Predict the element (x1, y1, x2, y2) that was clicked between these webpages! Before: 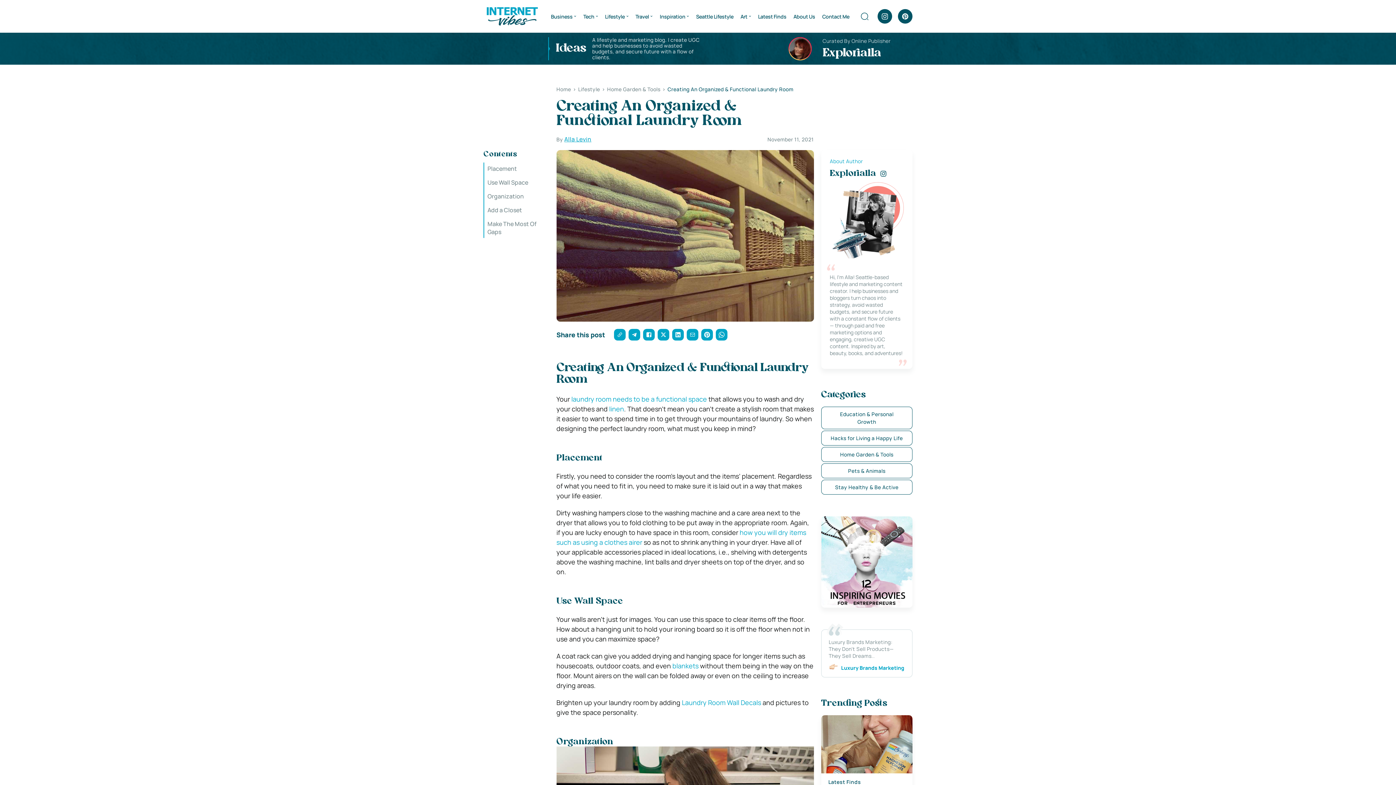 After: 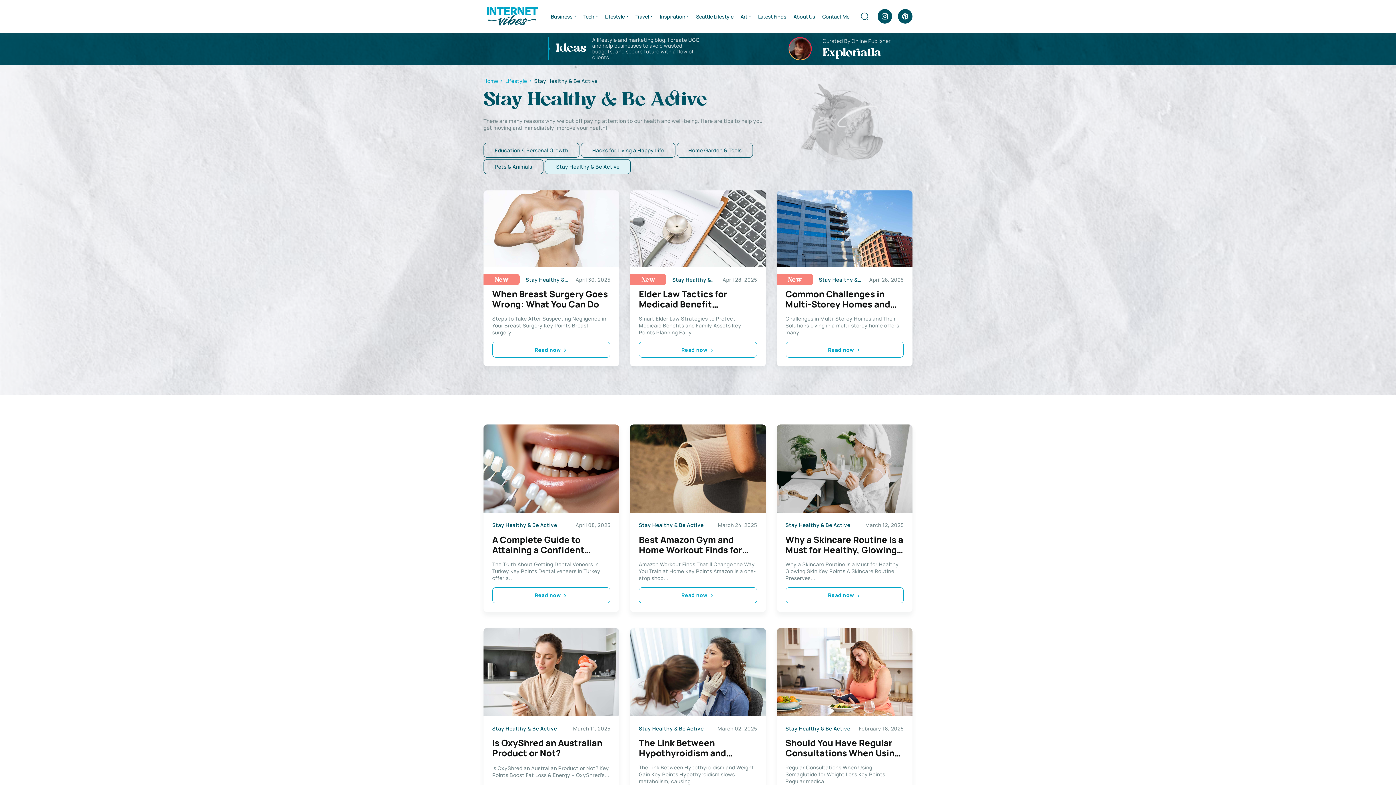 Action: label: Stay Healthy & Be Active bbox: (821, 480, 912, 494)